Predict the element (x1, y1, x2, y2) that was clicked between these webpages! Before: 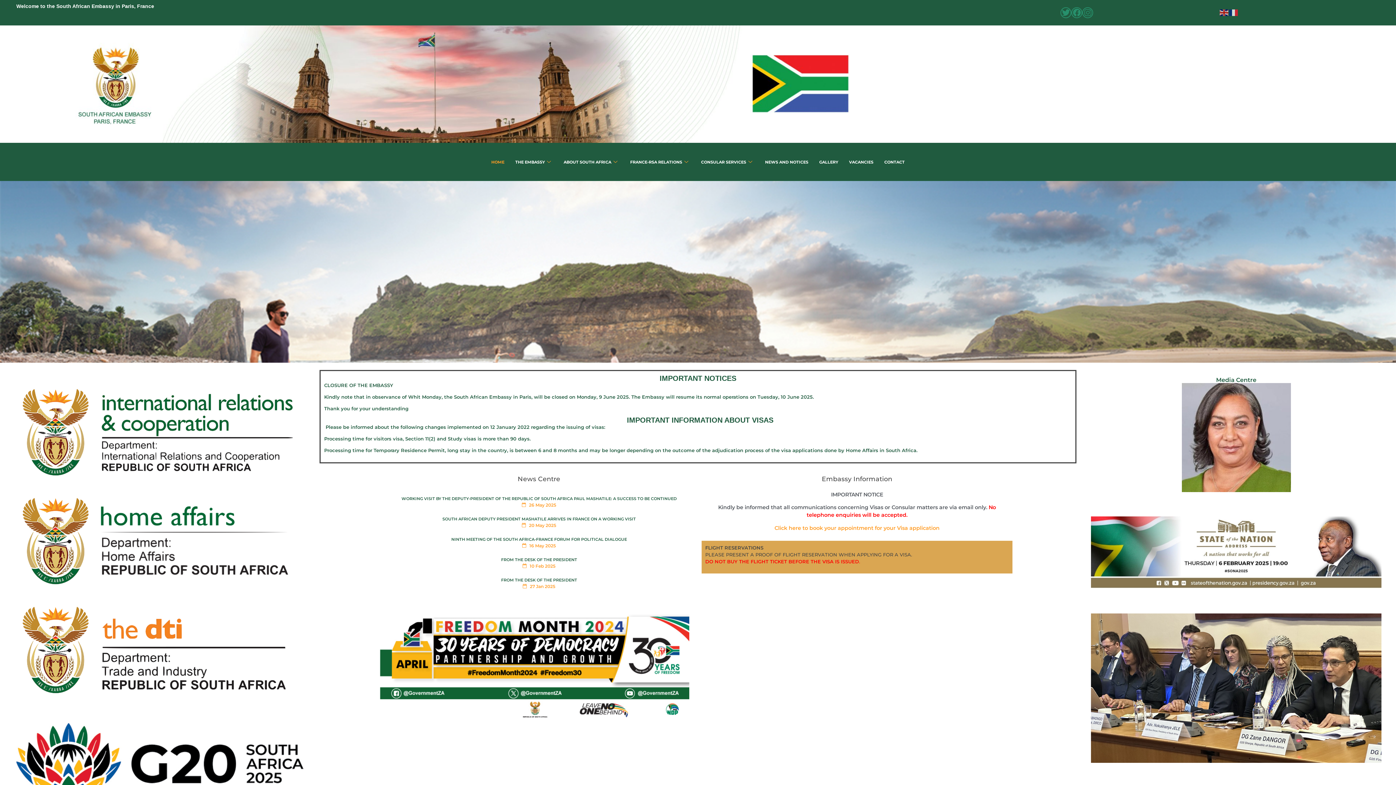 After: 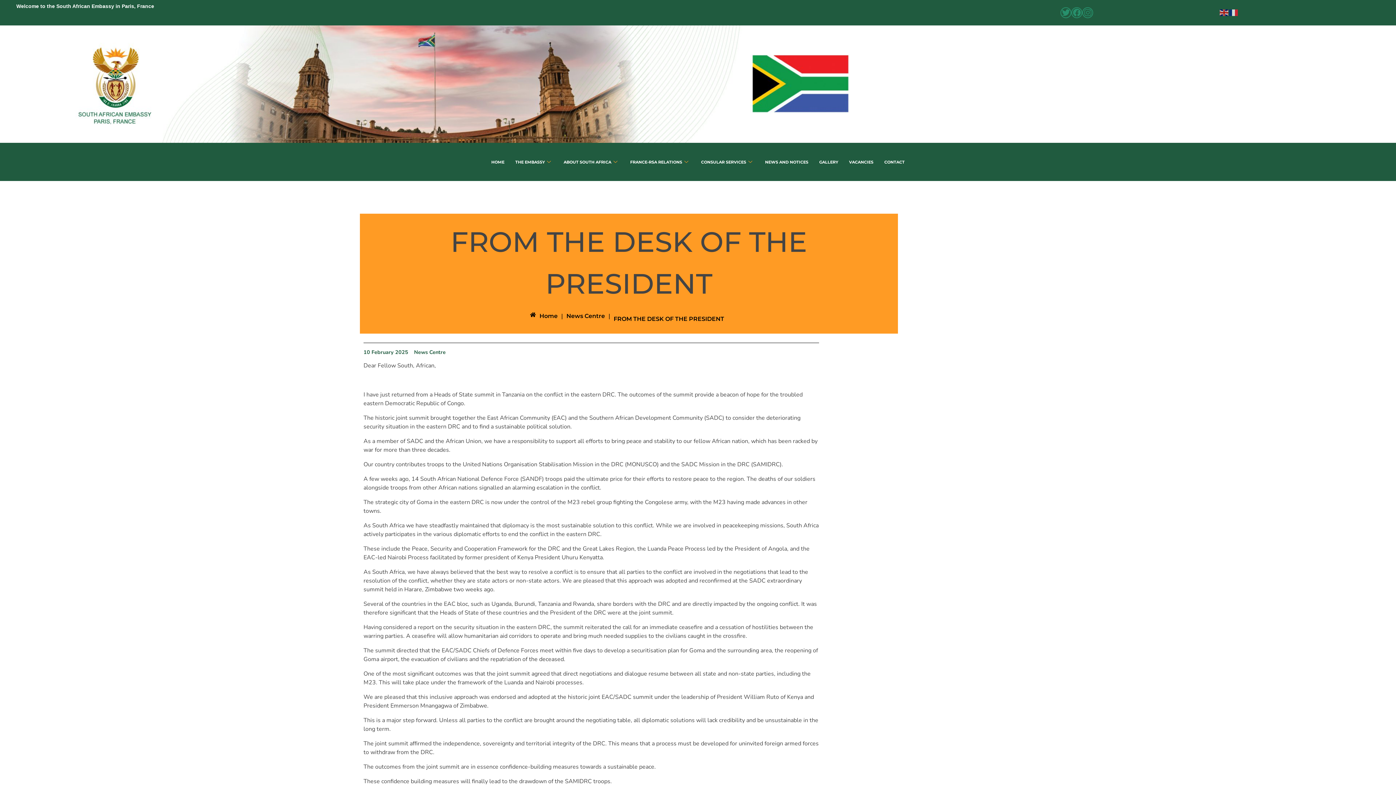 Action: bbox: (500, 556, 577, 568) label: FROM THE DESK OF THE PRESIDENT
 10 Feb 2025